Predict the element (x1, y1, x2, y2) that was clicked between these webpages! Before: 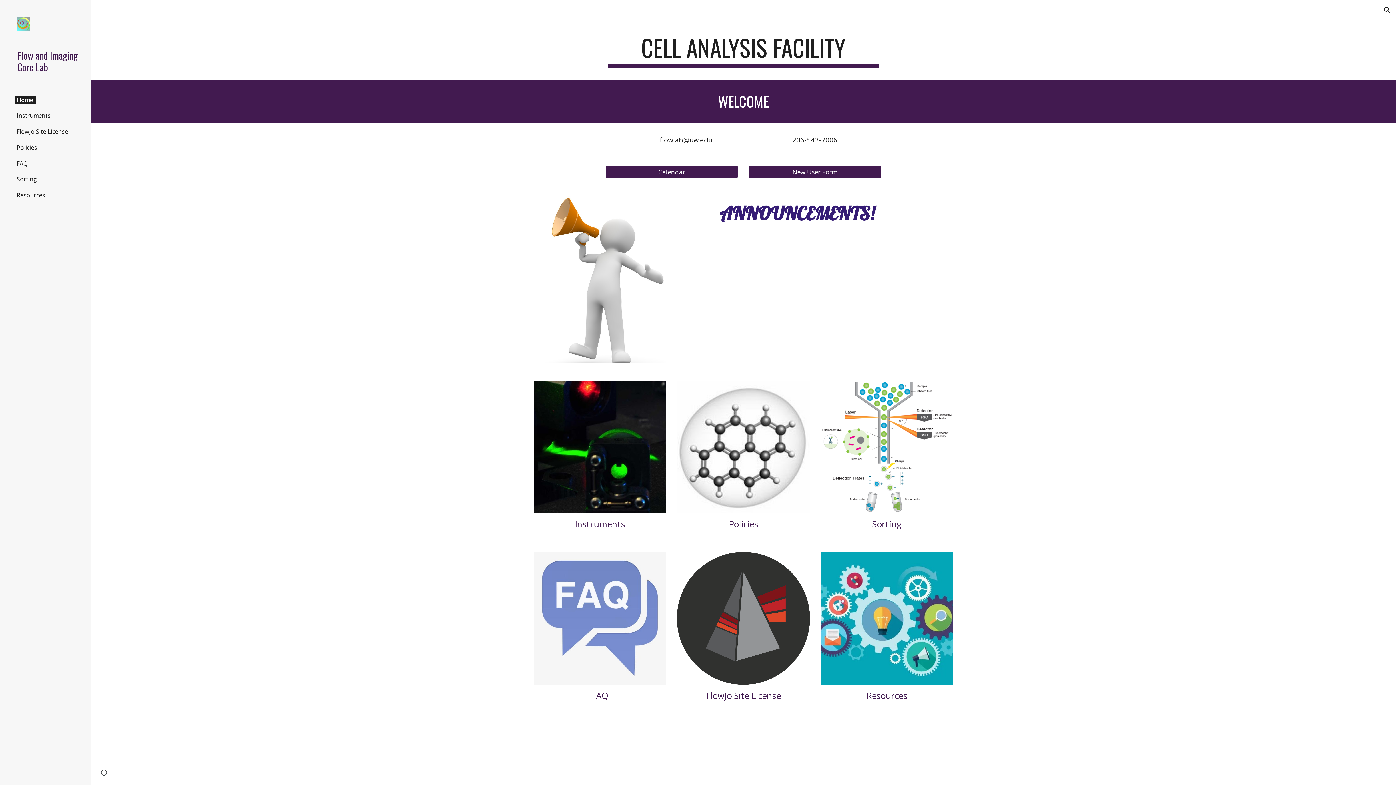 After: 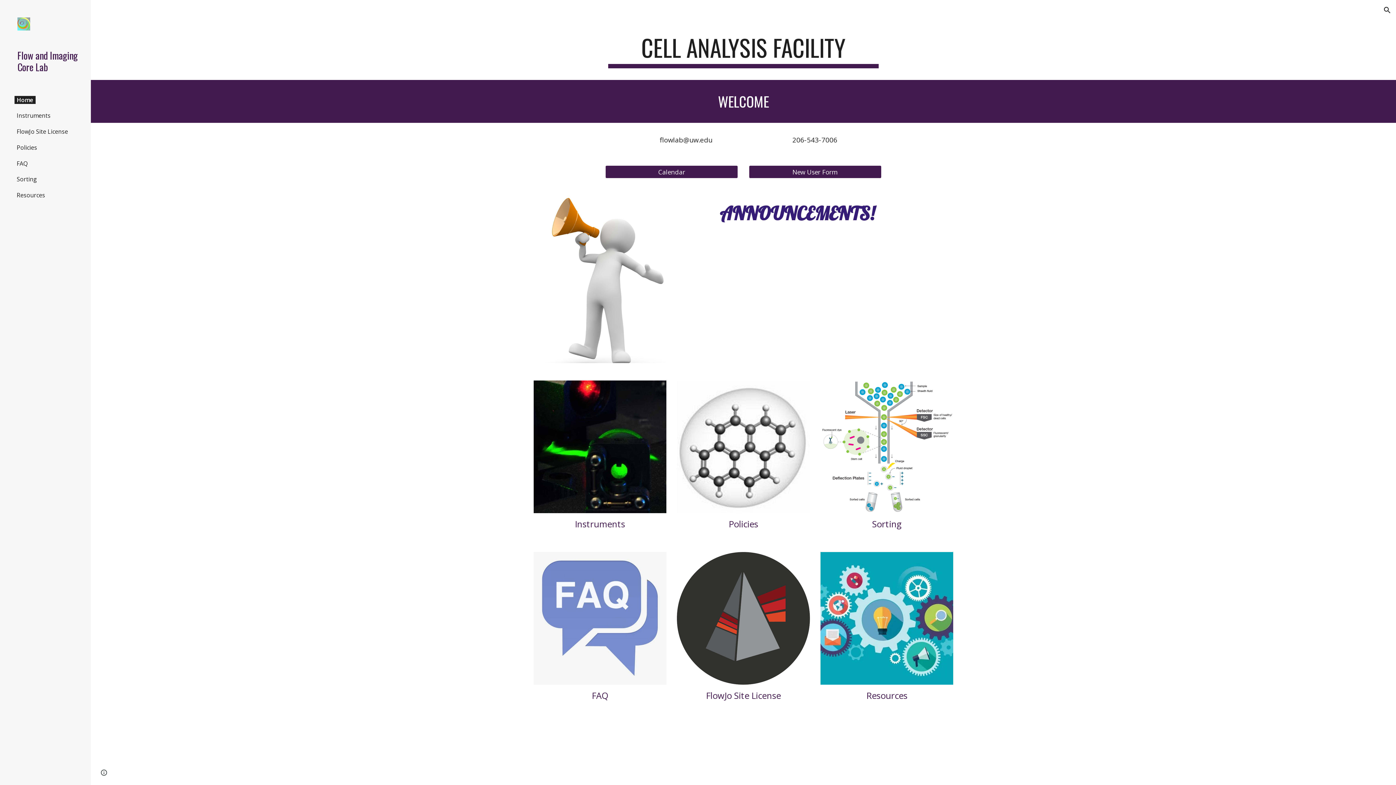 Action: label: Flow and Imaging Core Lab bbox: (17, 49, 79, 72)